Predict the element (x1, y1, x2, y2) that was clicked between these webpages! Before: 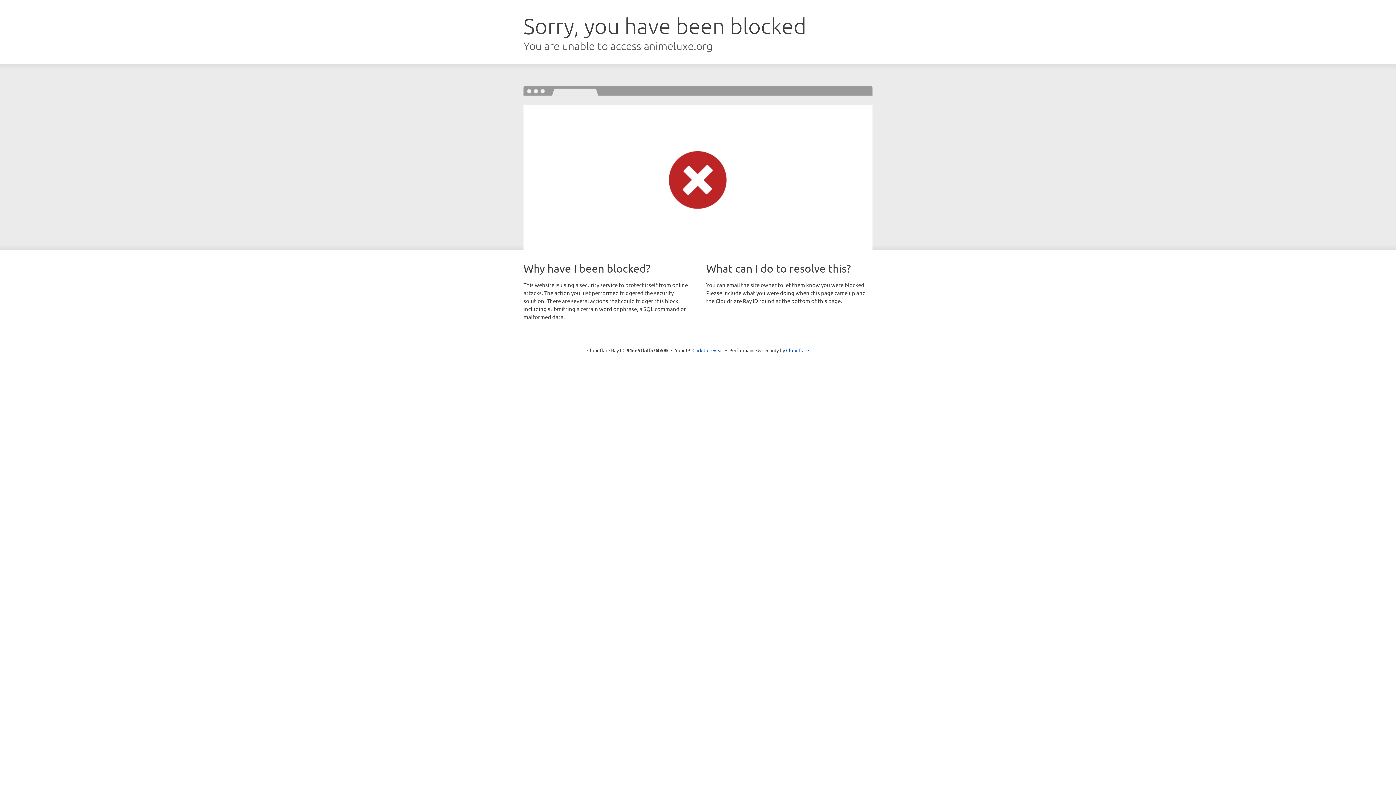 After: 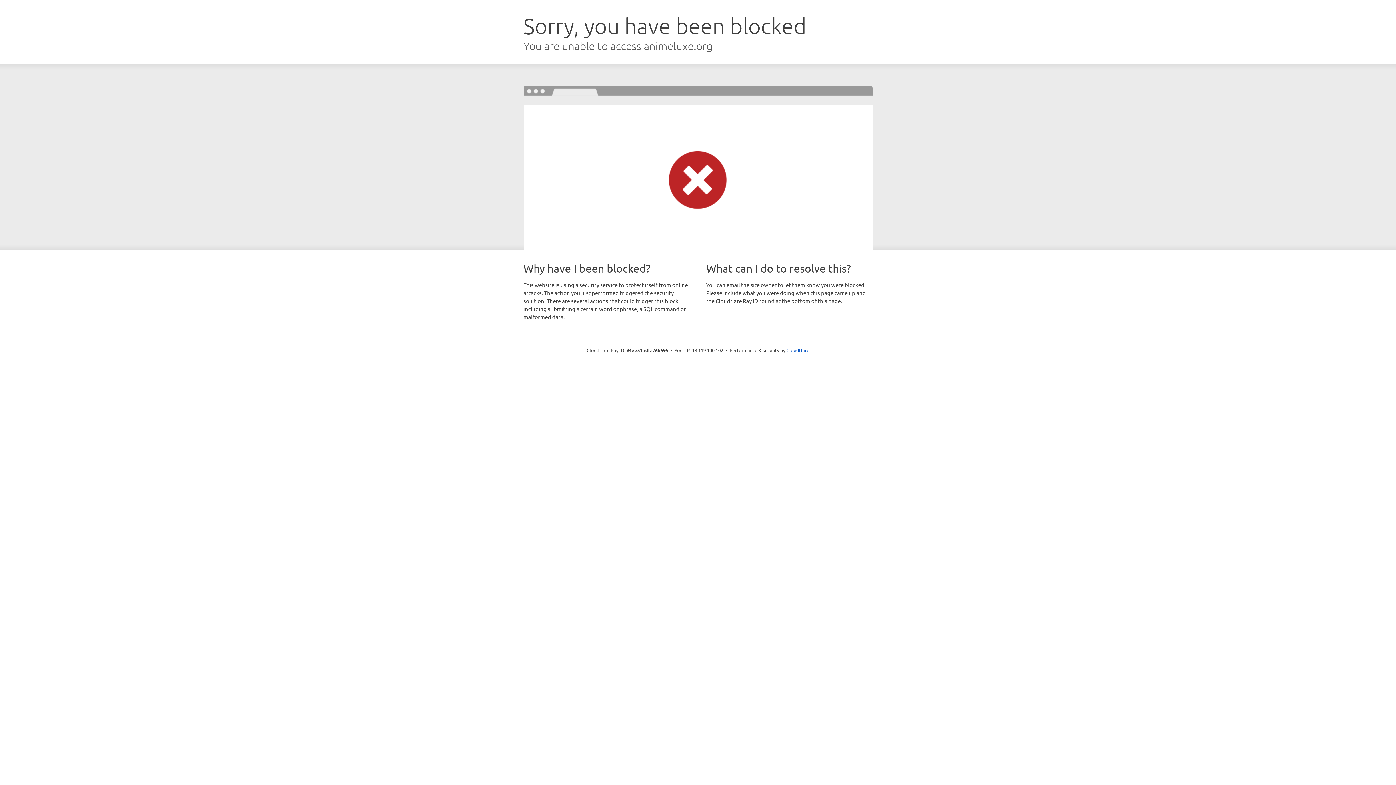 Action: label: Click to reveal bbox: (692, 346, 723, 353)